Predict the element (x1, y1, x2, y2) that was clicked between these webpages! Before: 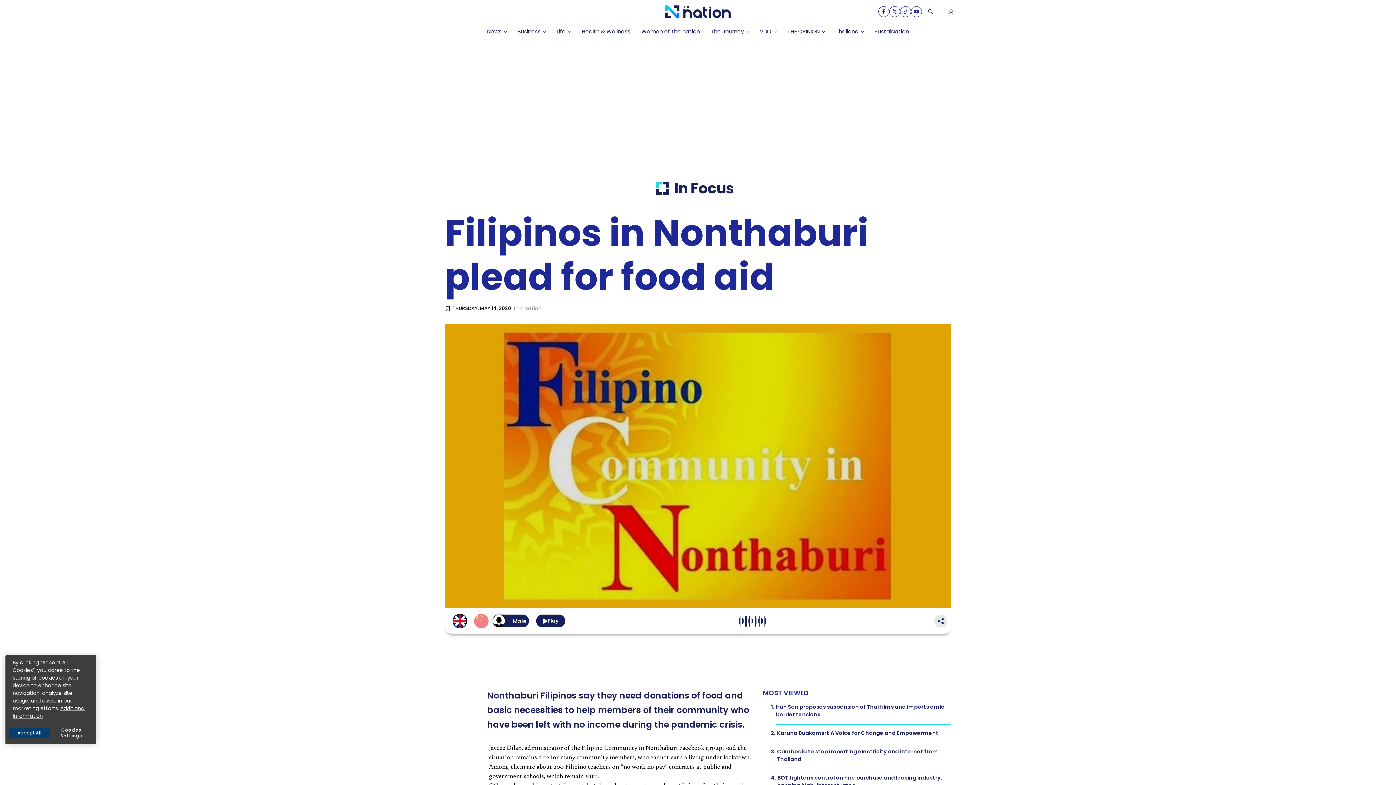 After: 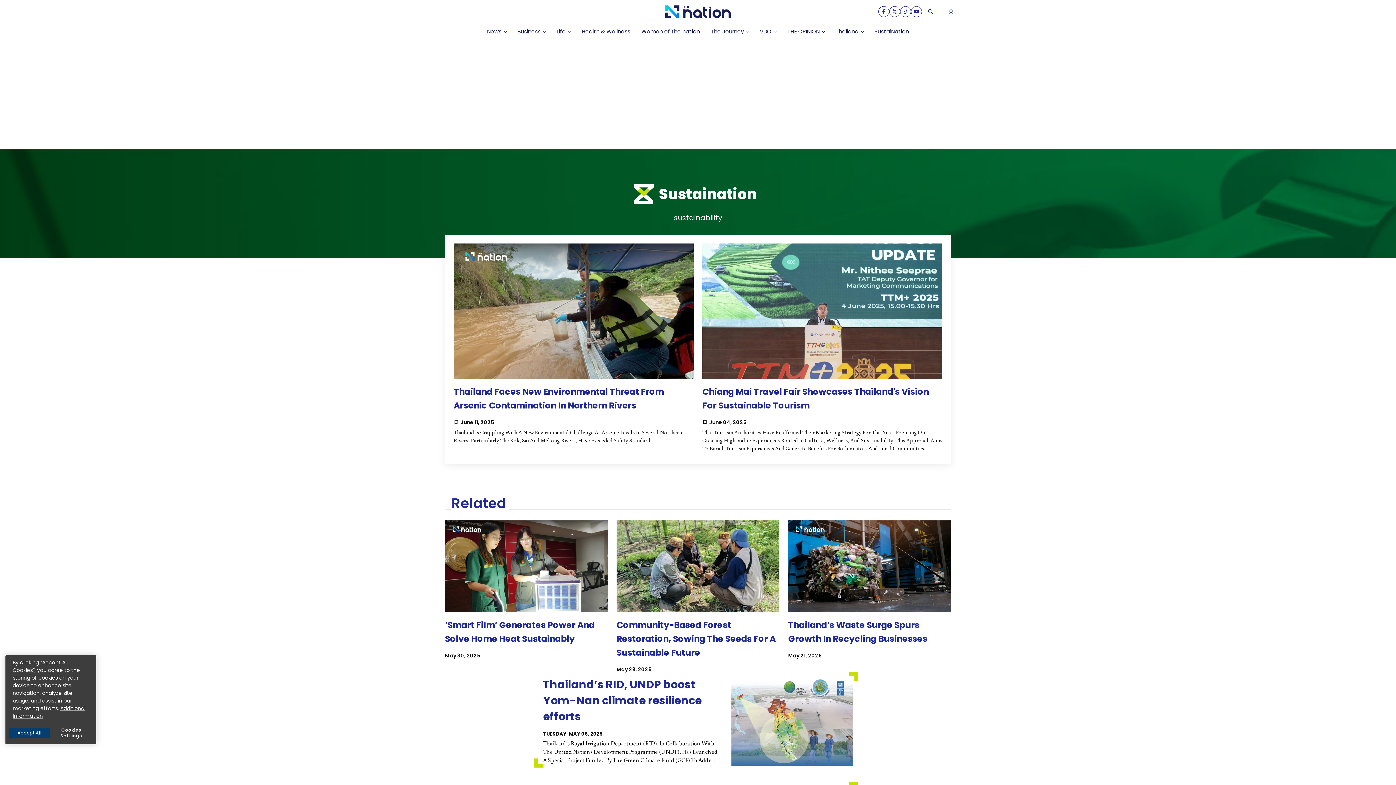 Action: label: SustaiNation bbox: (869, 24, 914, 39)